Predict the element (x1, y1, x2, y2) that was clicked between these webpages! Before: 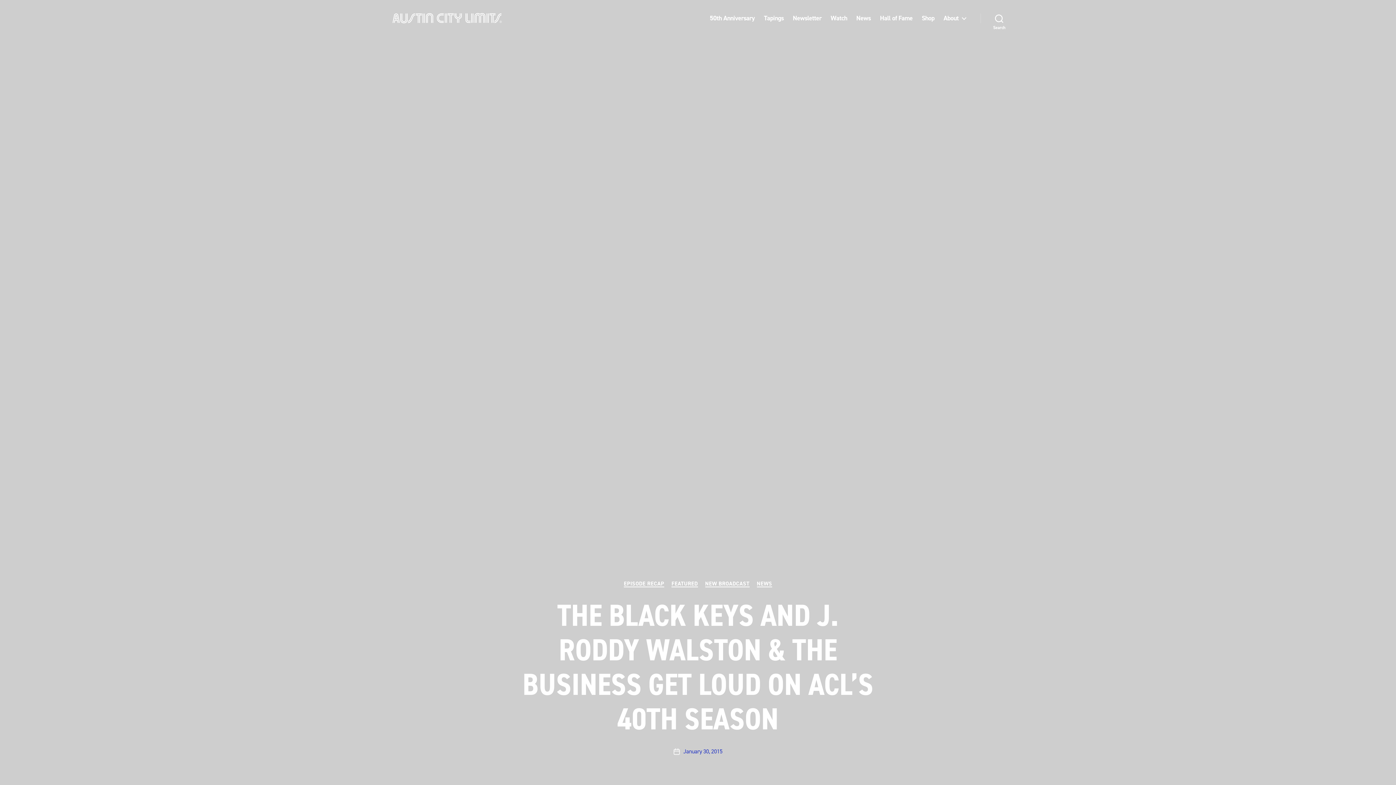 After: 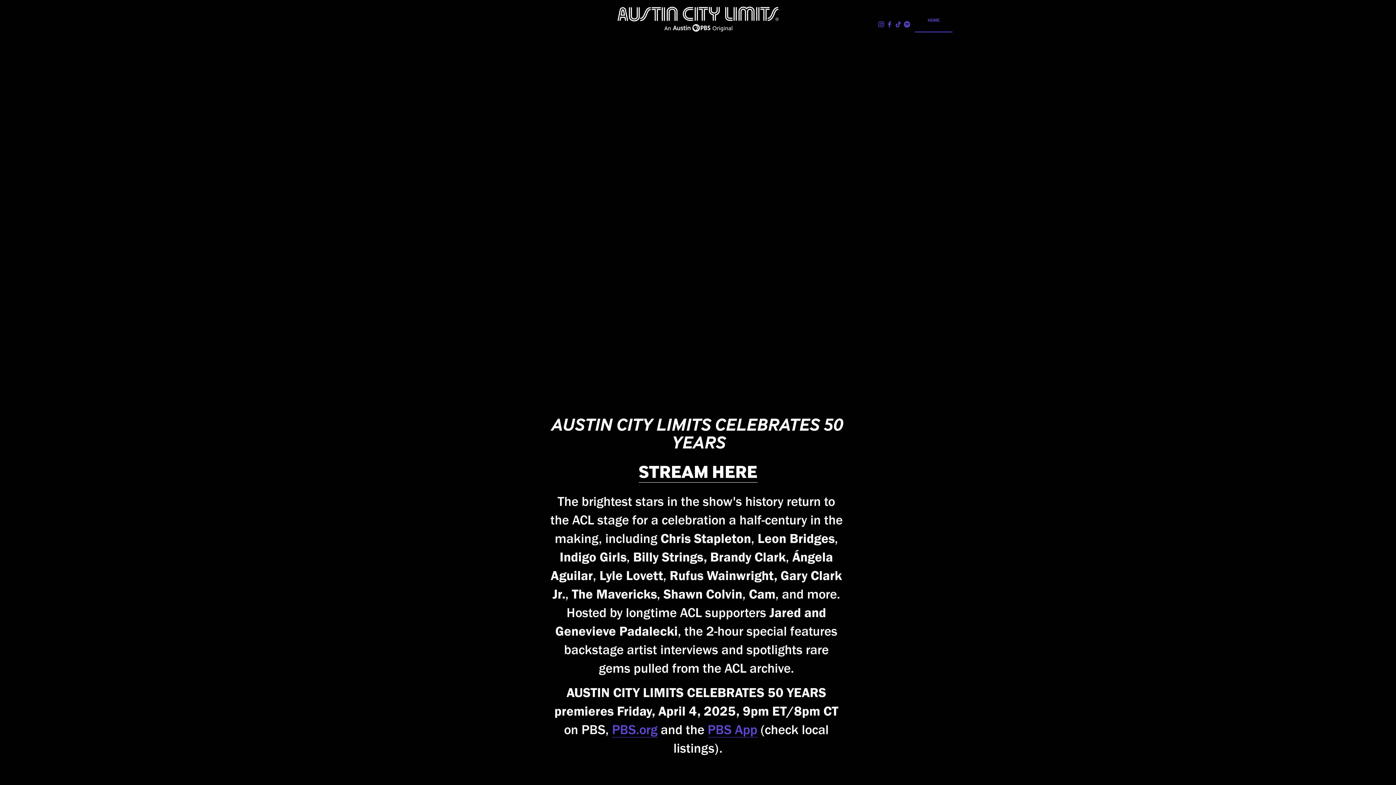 Action: label: 50th Anniversary bbox: (709, 14, 755, 22)